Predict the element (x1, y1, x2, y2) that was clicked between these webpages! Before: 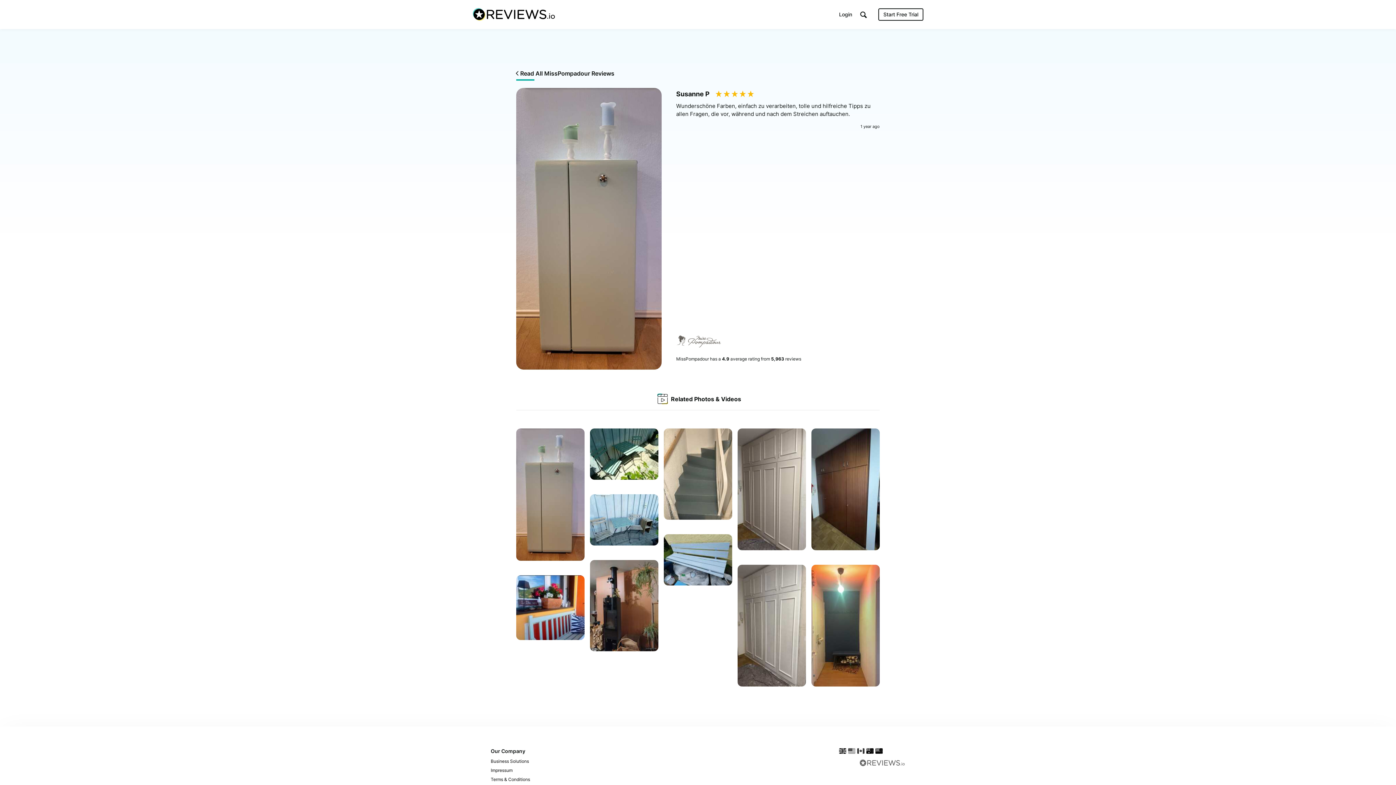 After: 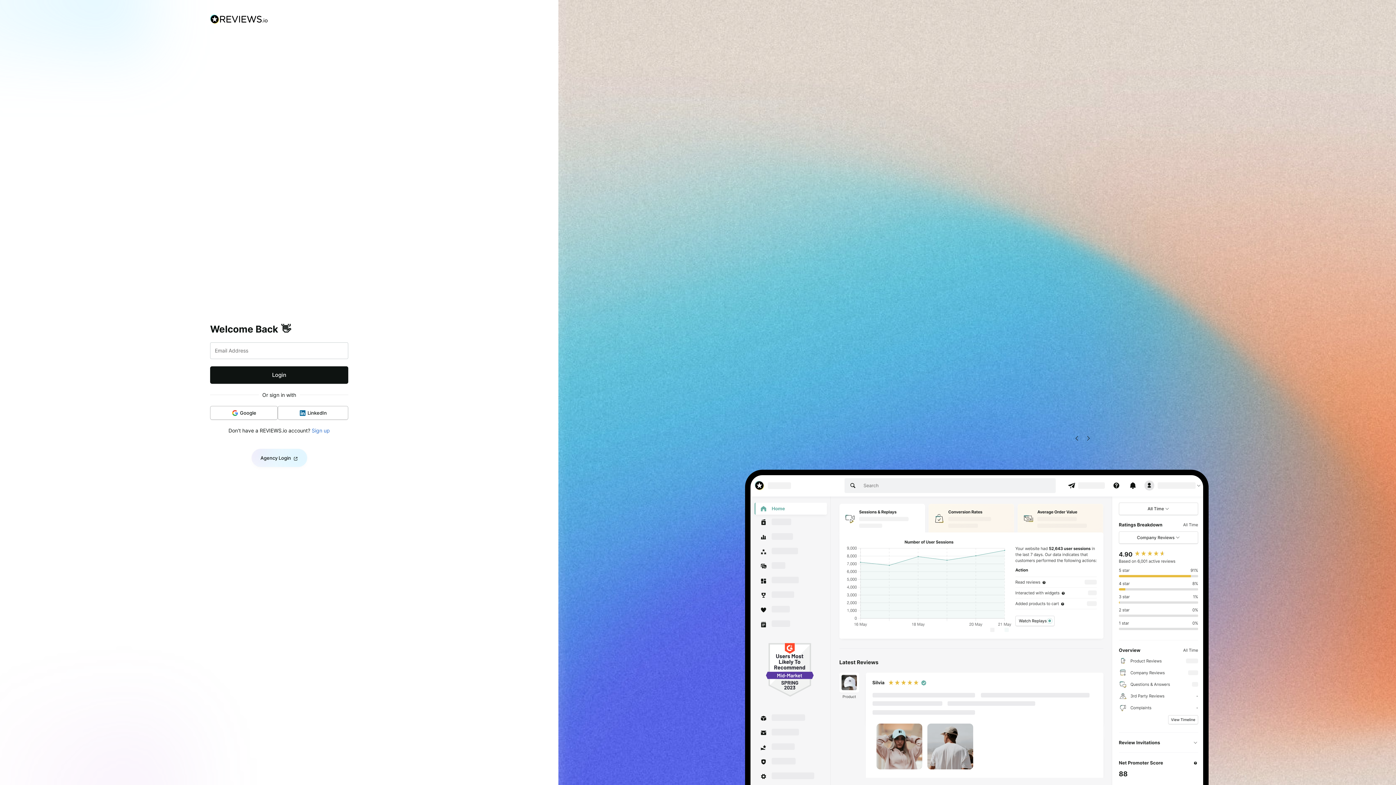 Action: bbox: (837, 9, 854, 20) label: Login